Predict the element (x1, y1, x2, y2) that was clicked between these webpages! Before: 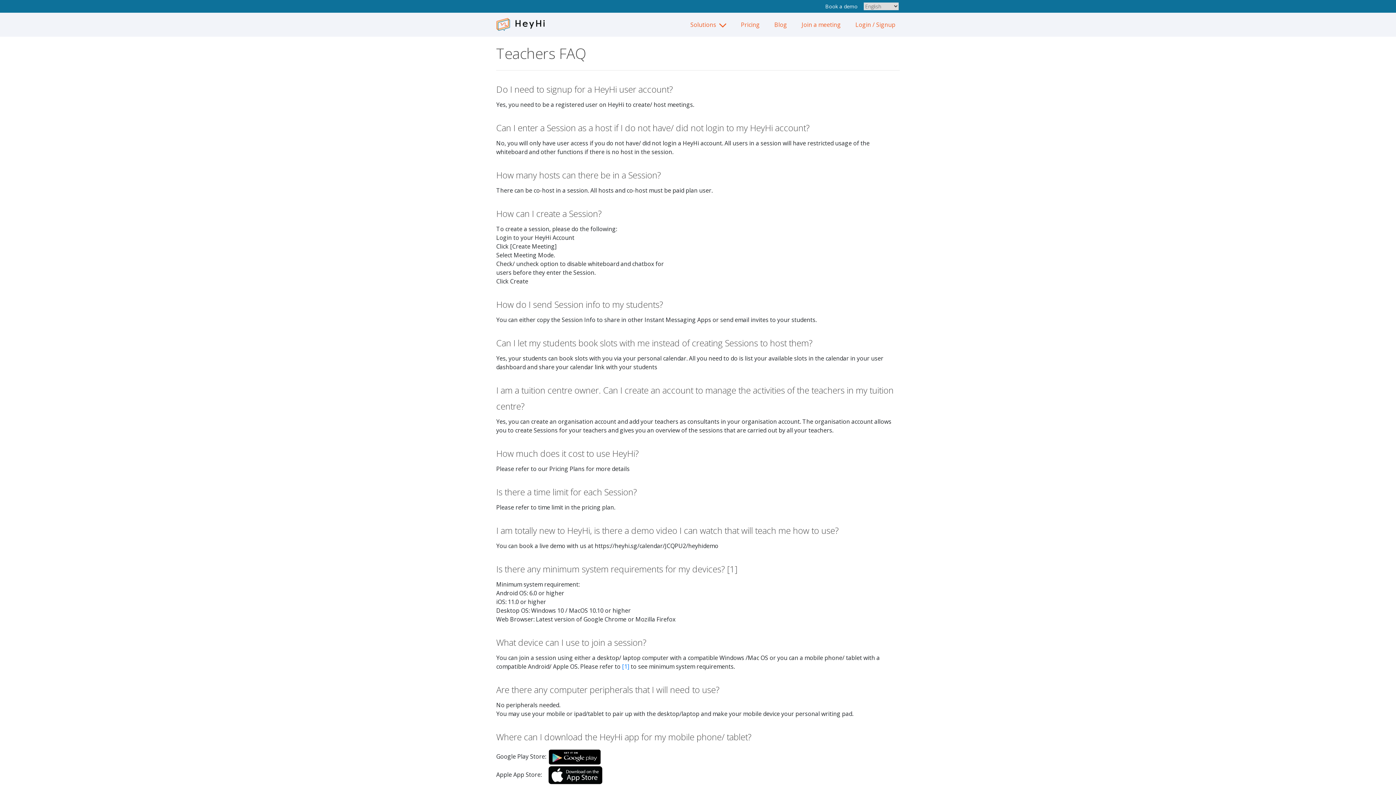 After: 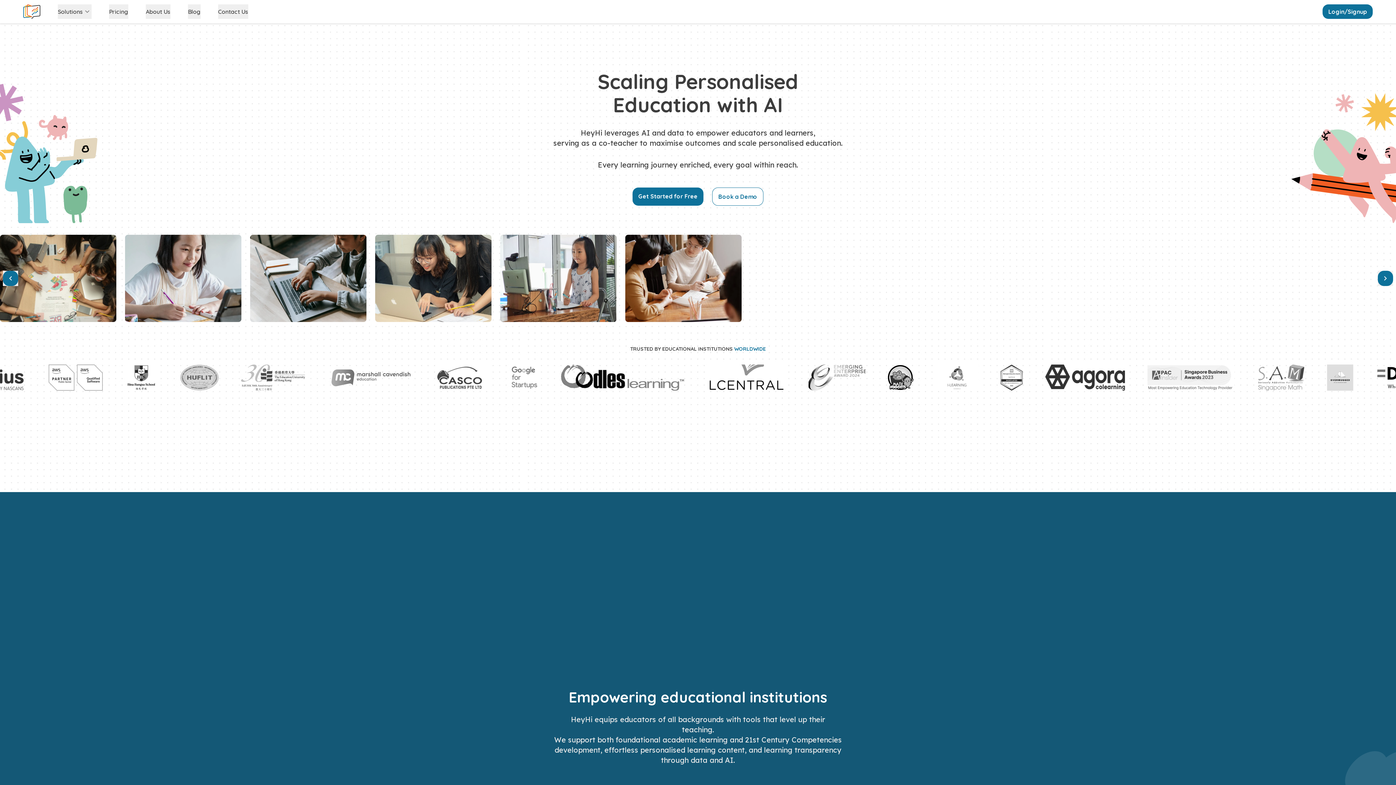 Action: bbox: (496, 15, 550, 33)